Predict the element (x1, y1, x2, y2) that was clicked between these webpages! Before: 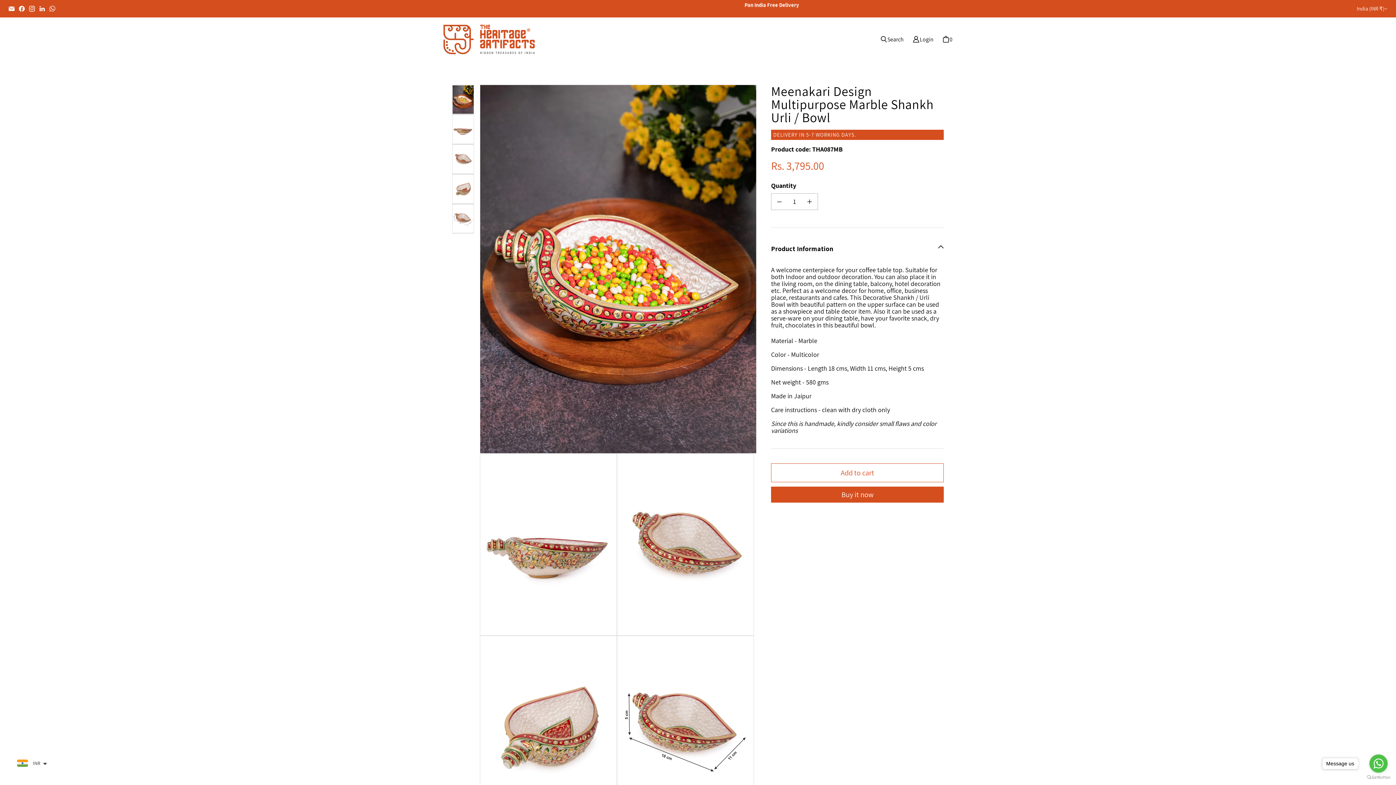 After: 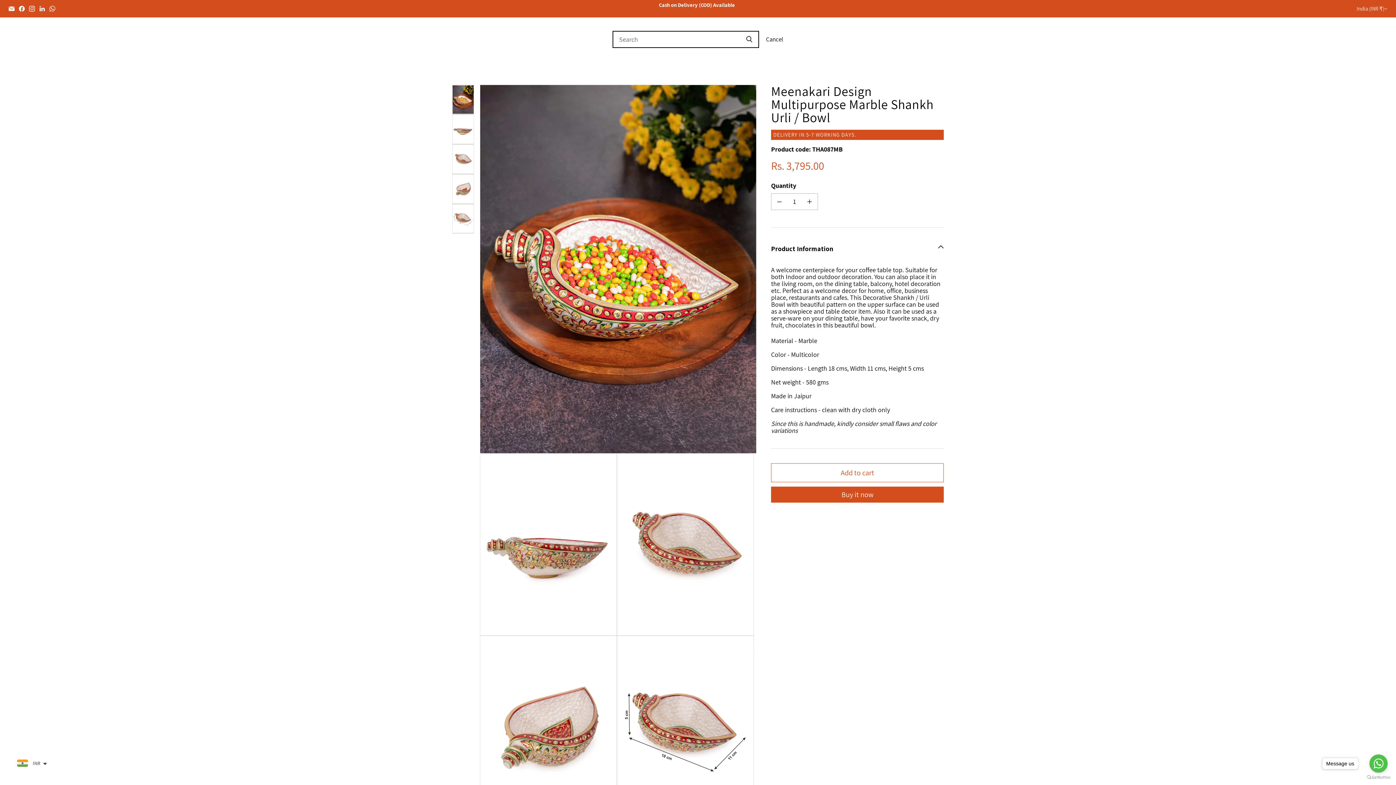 Action: label: Search bbox: (876, 31, 908, 47)